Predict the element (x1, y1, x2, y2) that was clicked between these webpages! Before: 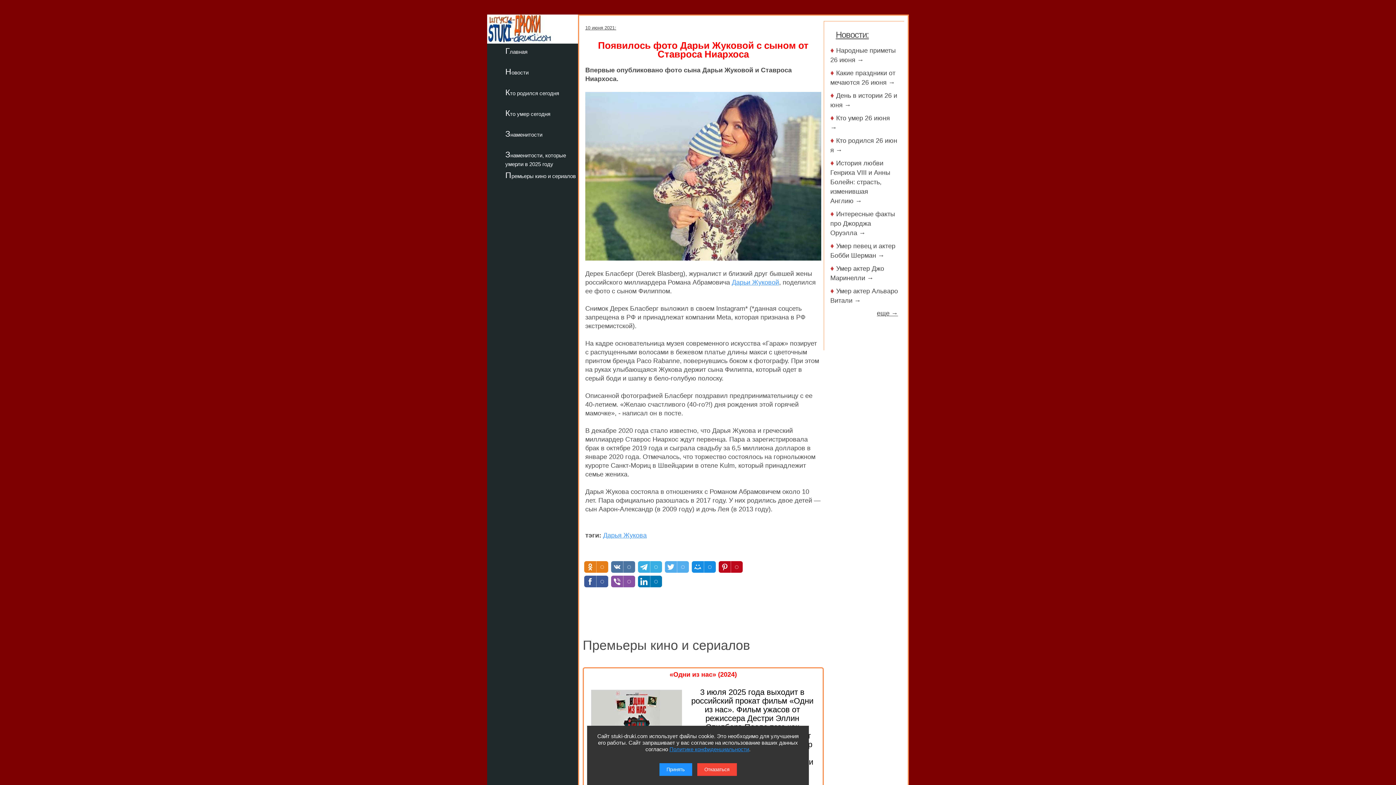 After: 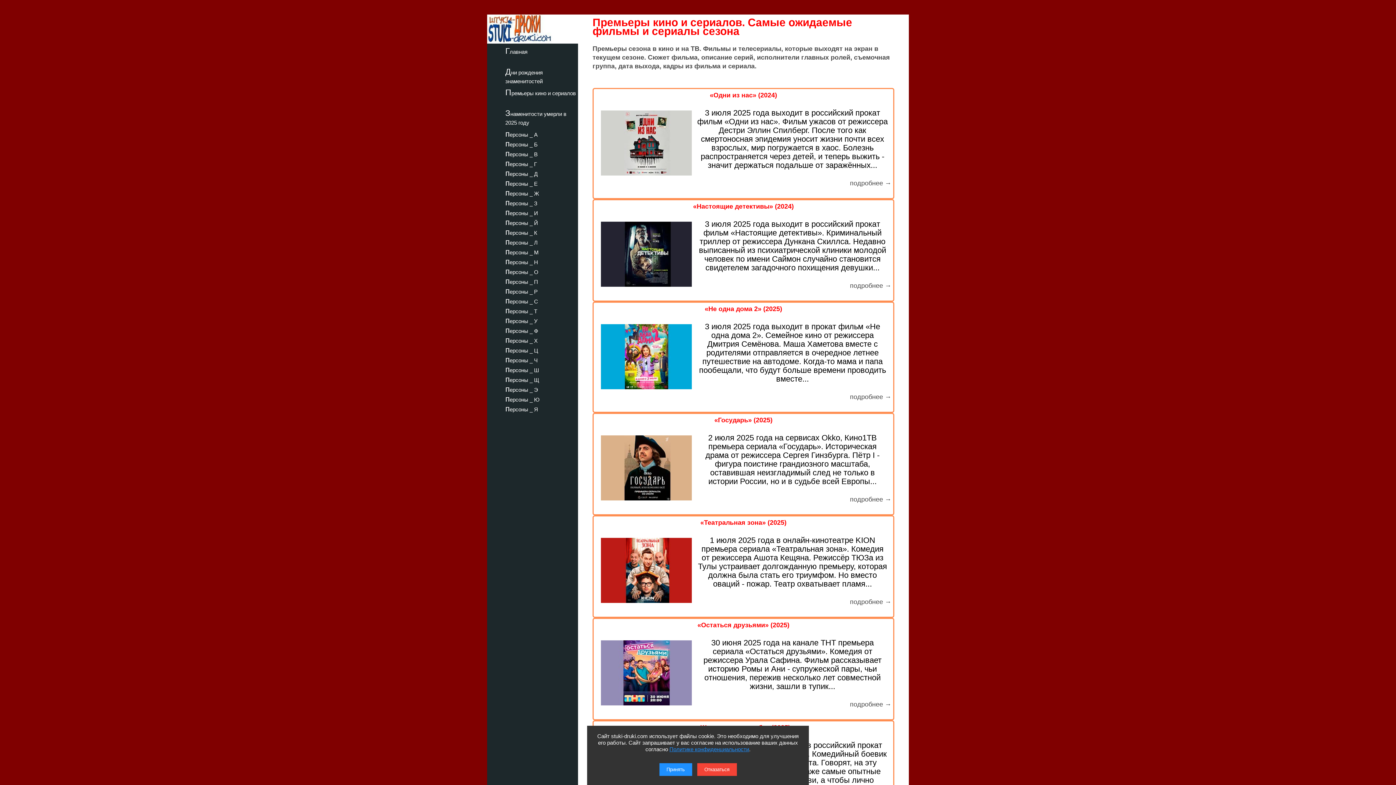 Action: bbox: (487, 169, 578, 180) label: Премьеры кино и сериалов